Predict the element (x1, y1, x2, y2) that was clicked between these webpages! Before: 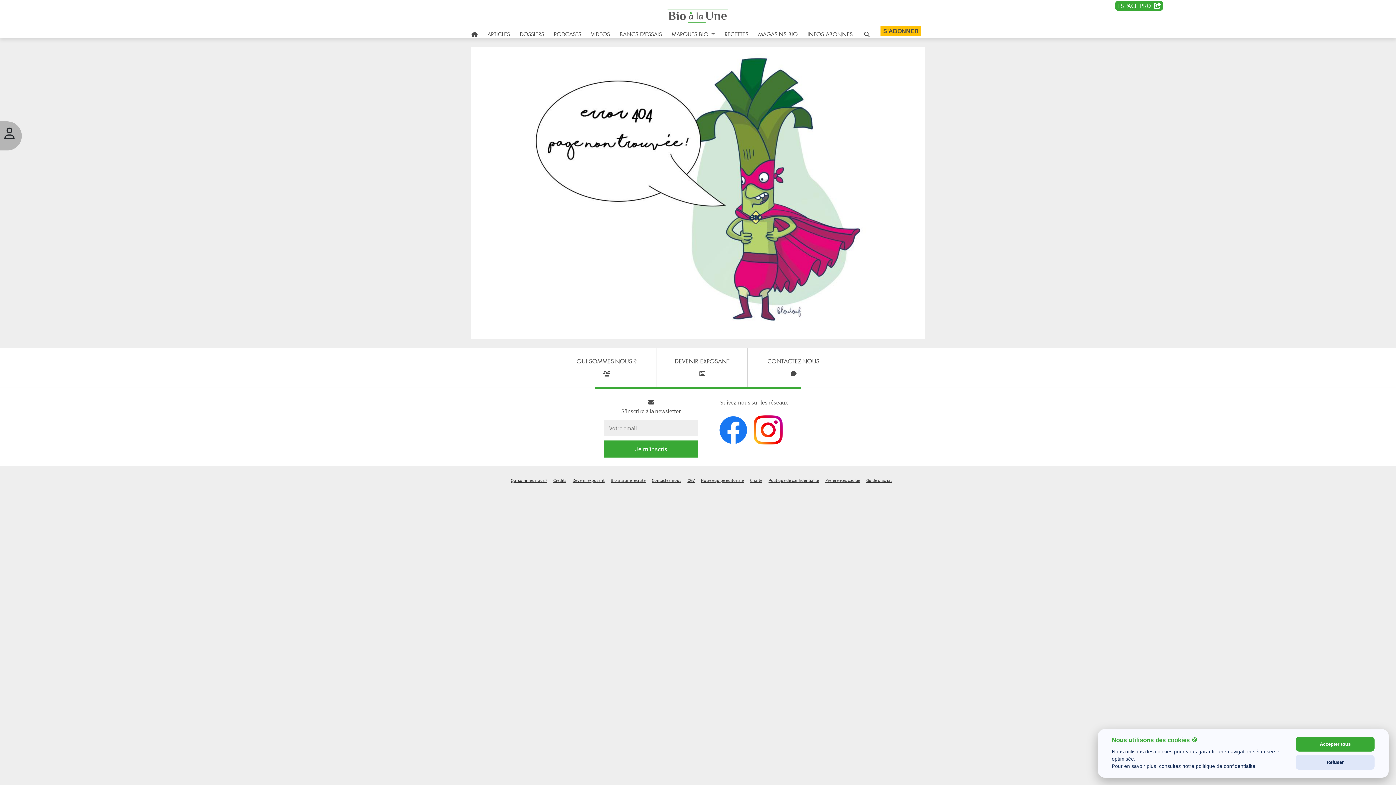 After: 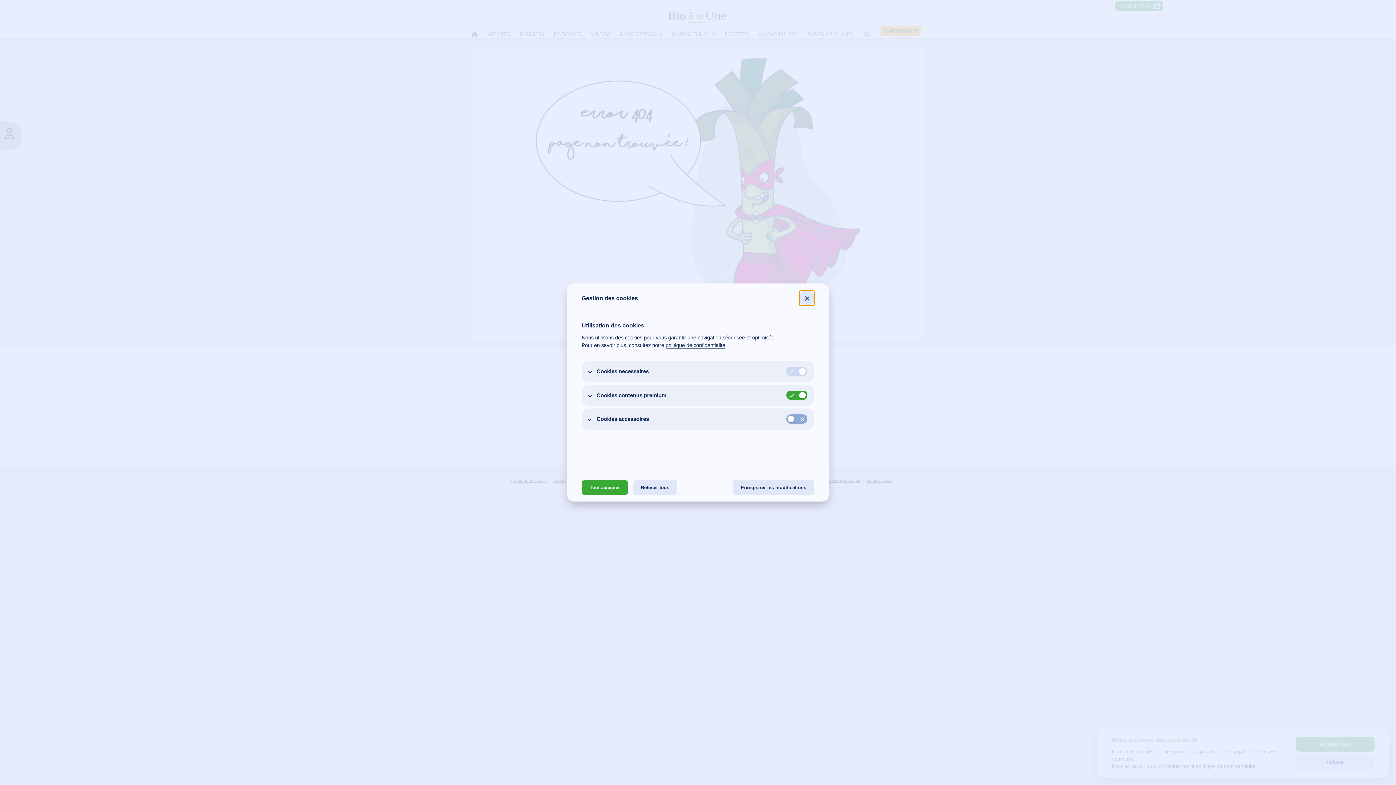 Action: bbox: (825, 477, 860, 483) label: Préférences cookie